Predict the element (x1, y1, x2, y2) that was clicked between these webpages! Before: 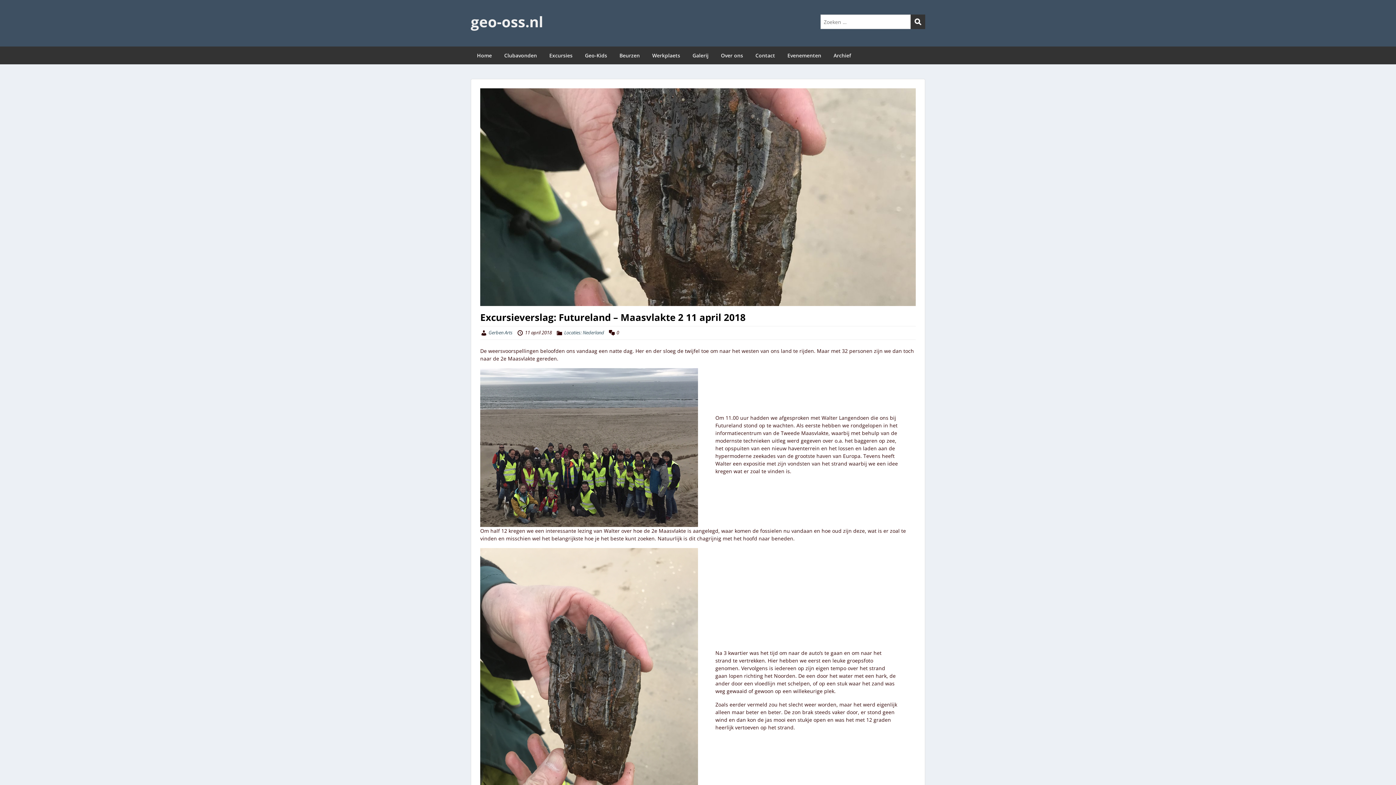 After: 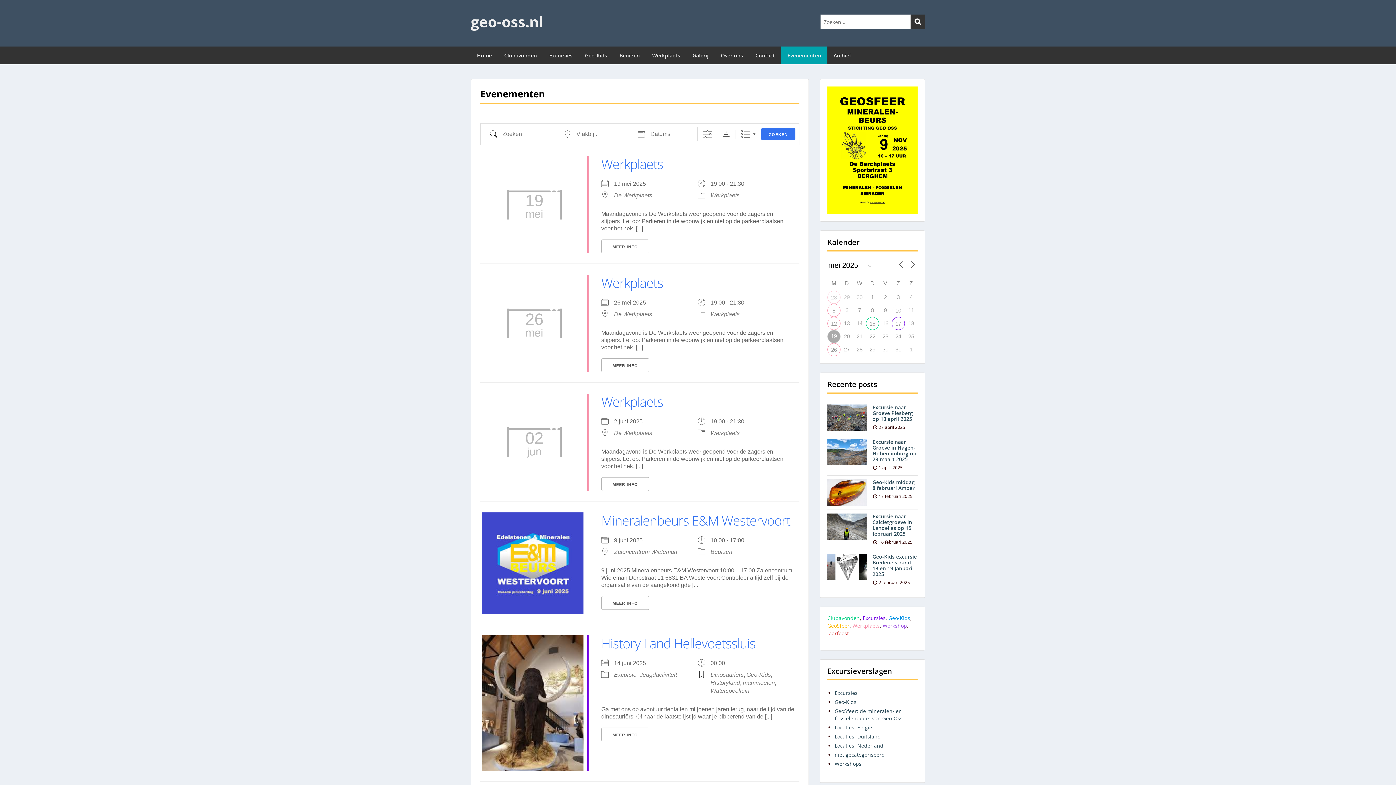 Action: label: Evenementen bbox: (781, 46, 827, 64)